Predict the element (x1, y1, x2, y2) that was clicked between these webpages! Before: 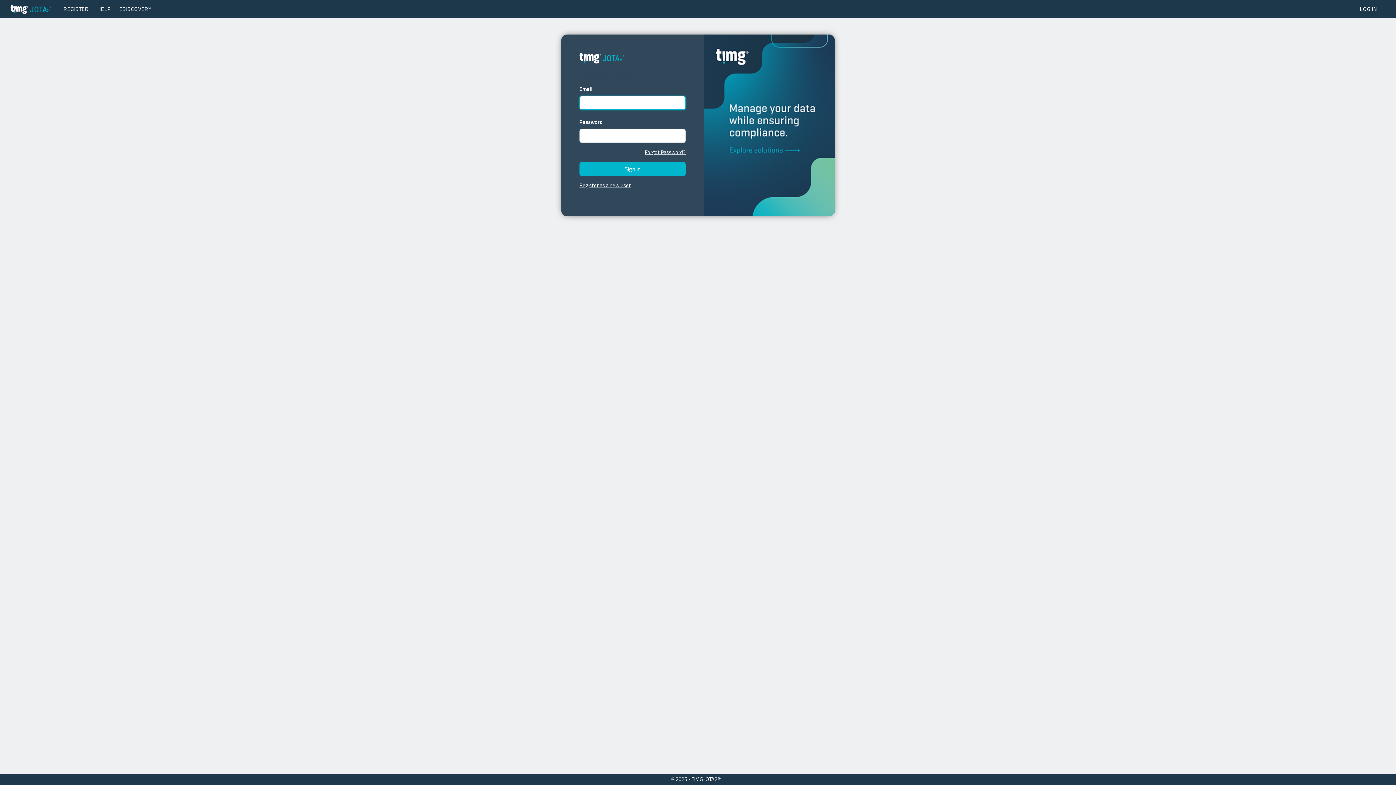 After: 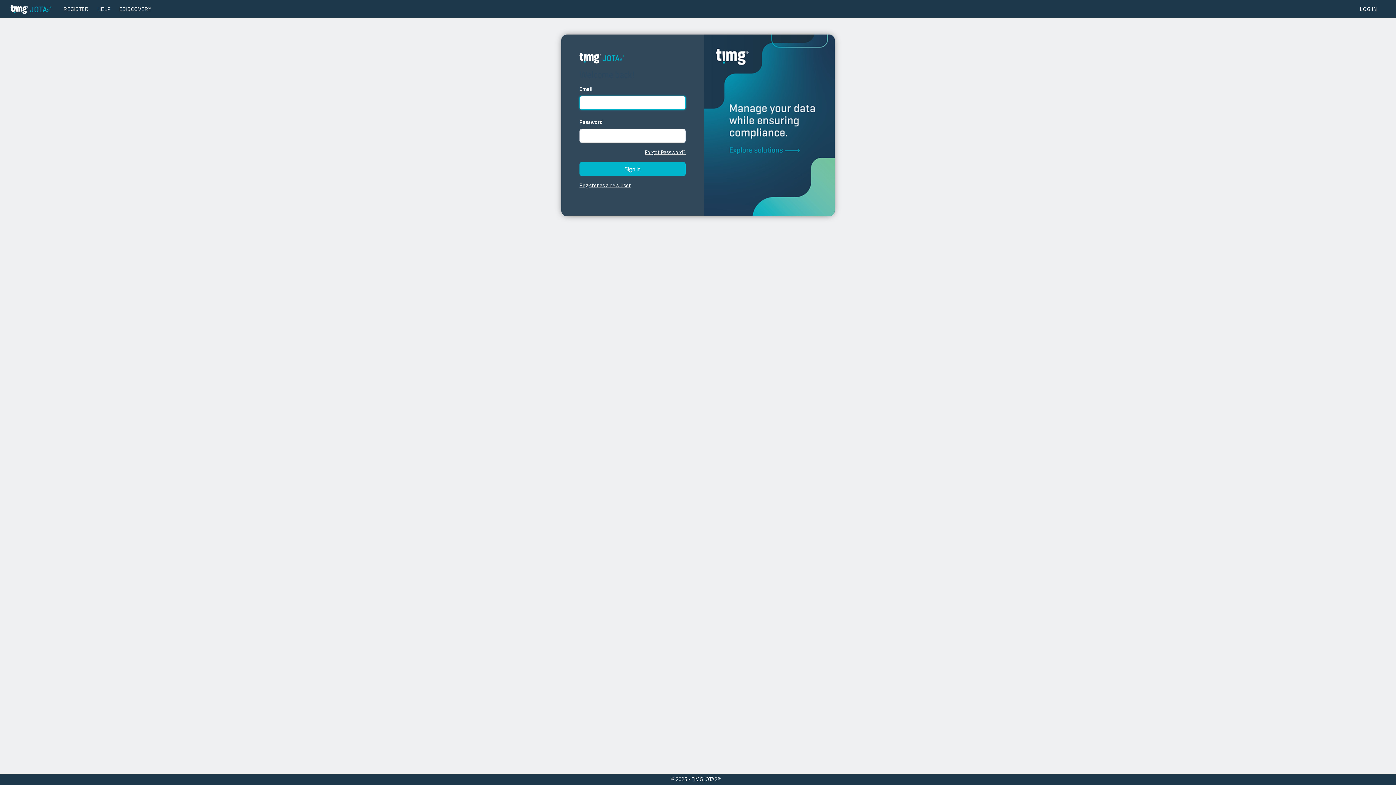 Action: label: LOG IN bbox: (1356, 2, 1381, 15)